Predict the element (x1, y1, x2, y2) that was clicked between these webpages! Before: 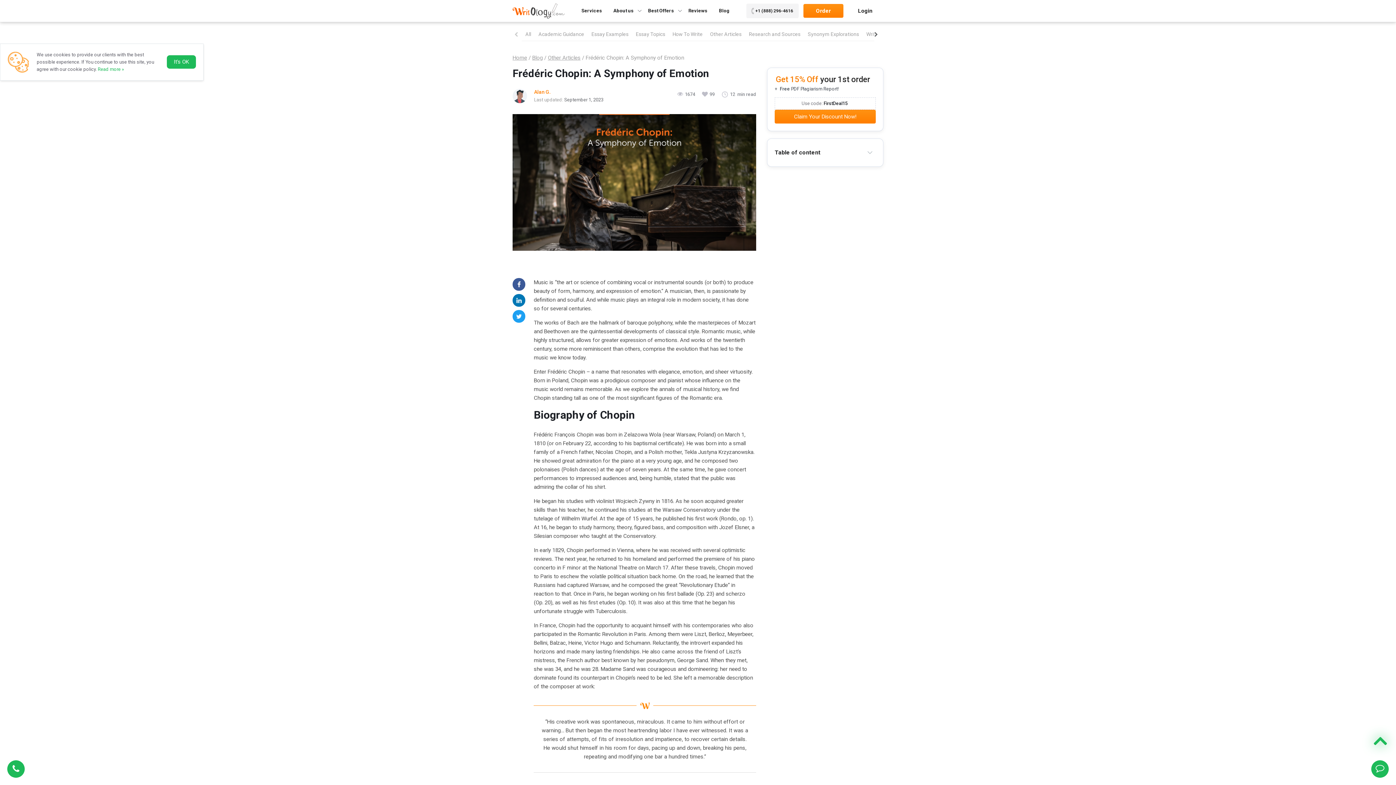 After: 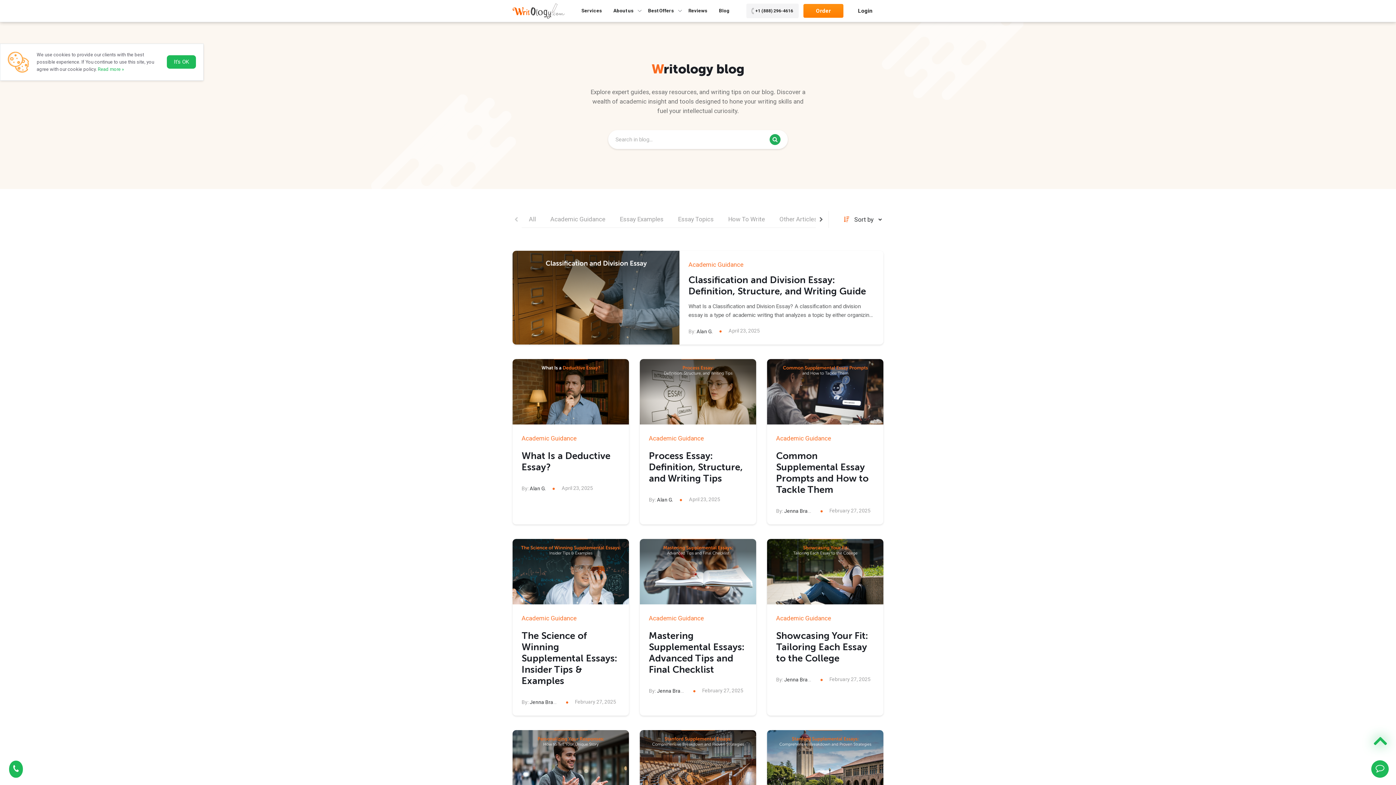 Action: bbox: (525, 29, 531, 38) label: All